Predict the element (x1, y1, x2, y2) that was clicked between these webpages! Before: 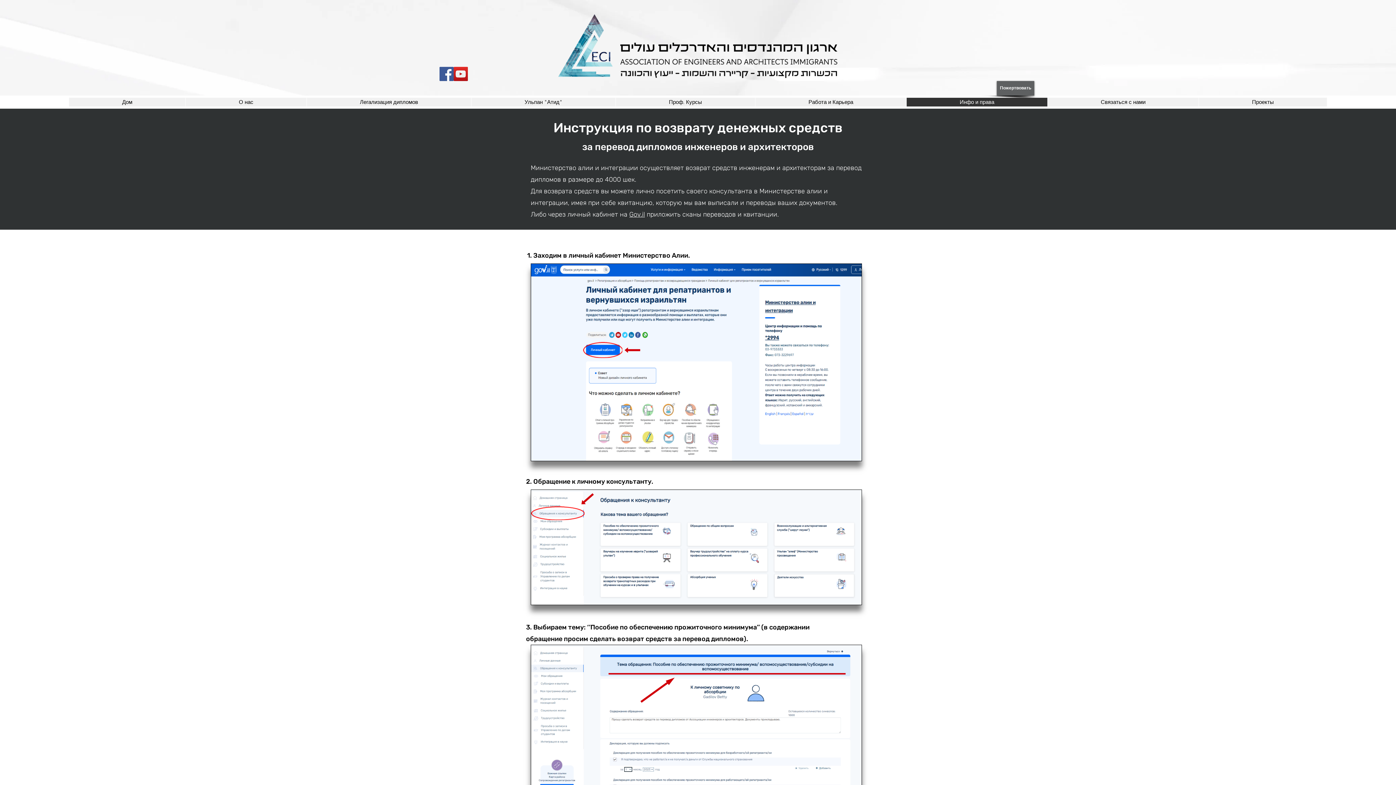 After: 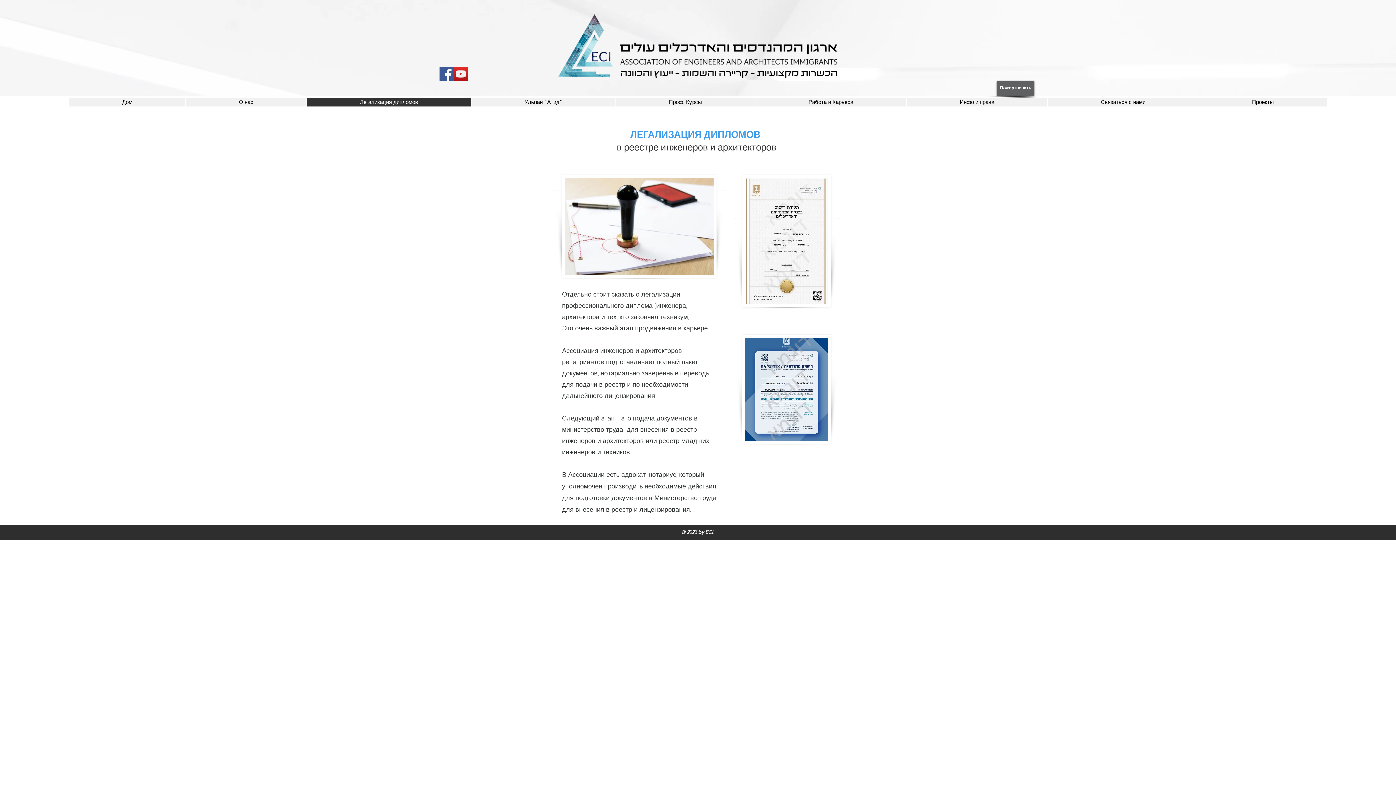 Action: label: Легализация дипломов bbox: (306, 97, 471, 106)